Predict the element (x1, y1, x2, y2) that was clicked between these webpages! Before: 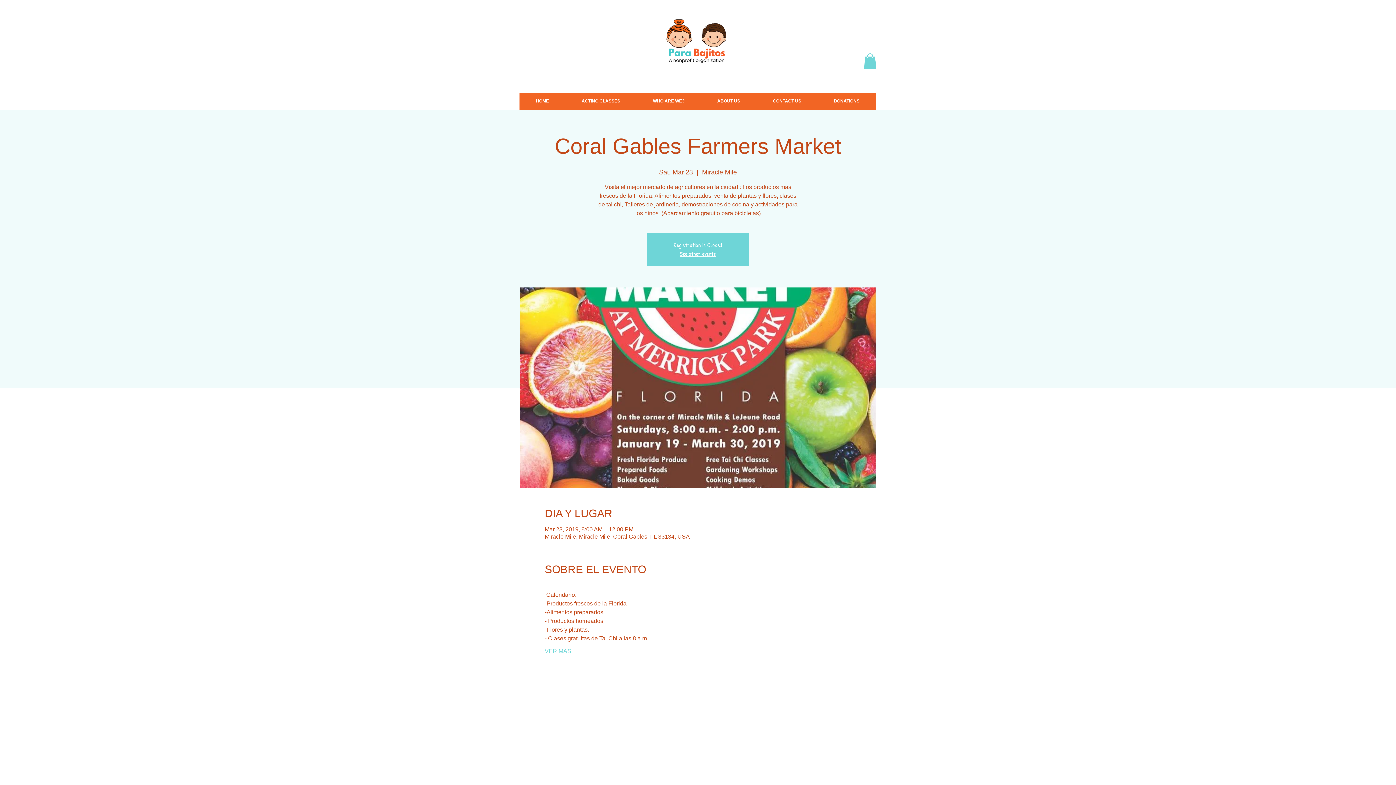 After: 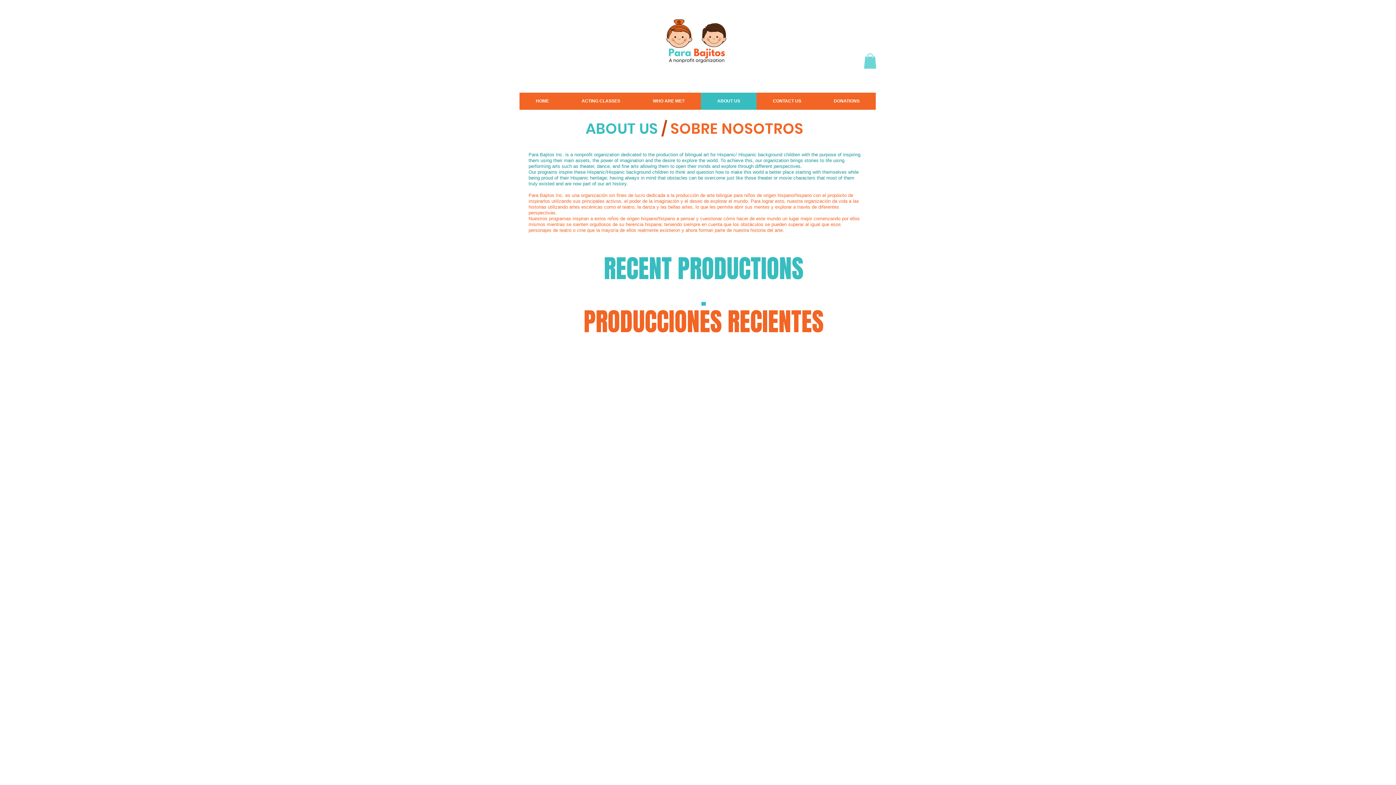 Action: label: ABOUT US bbox: (701, 92, 756, 109)